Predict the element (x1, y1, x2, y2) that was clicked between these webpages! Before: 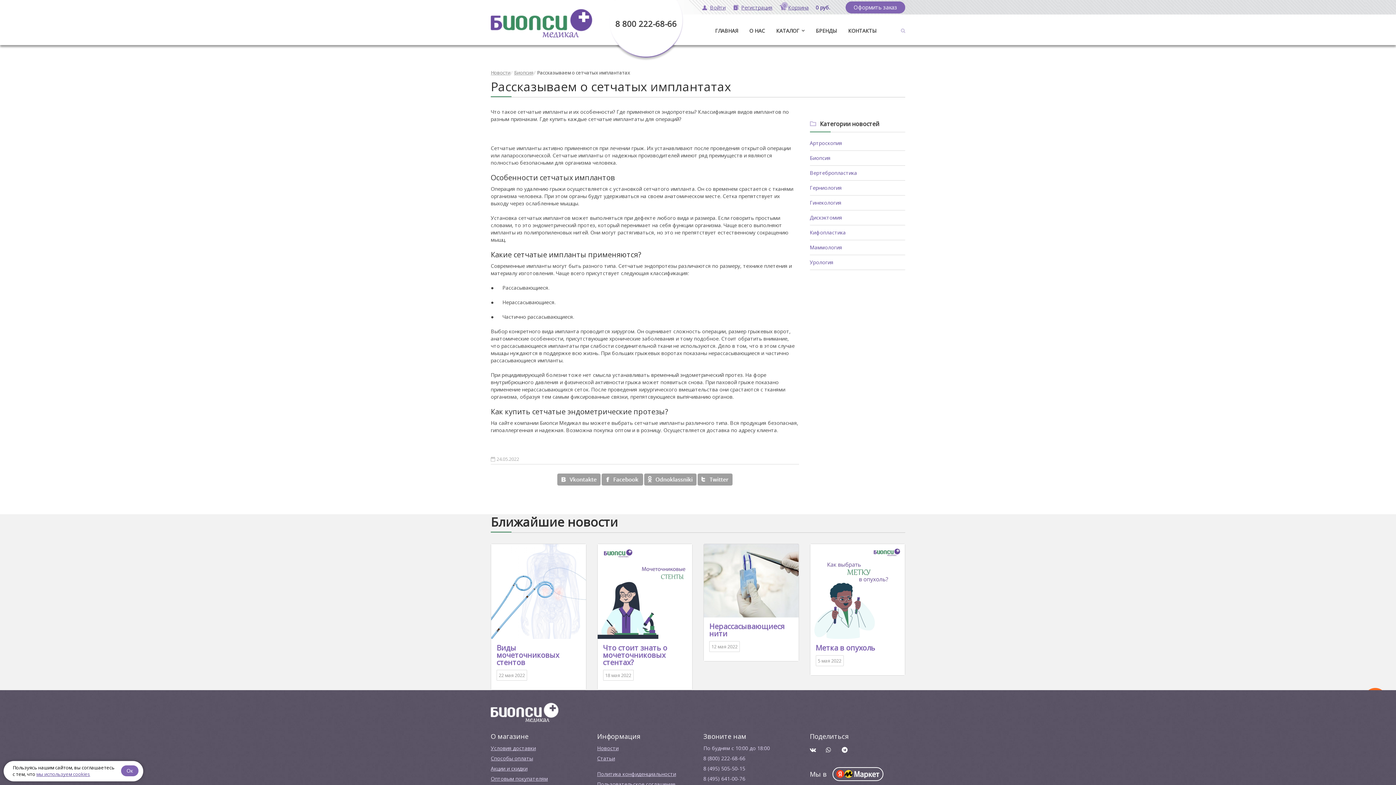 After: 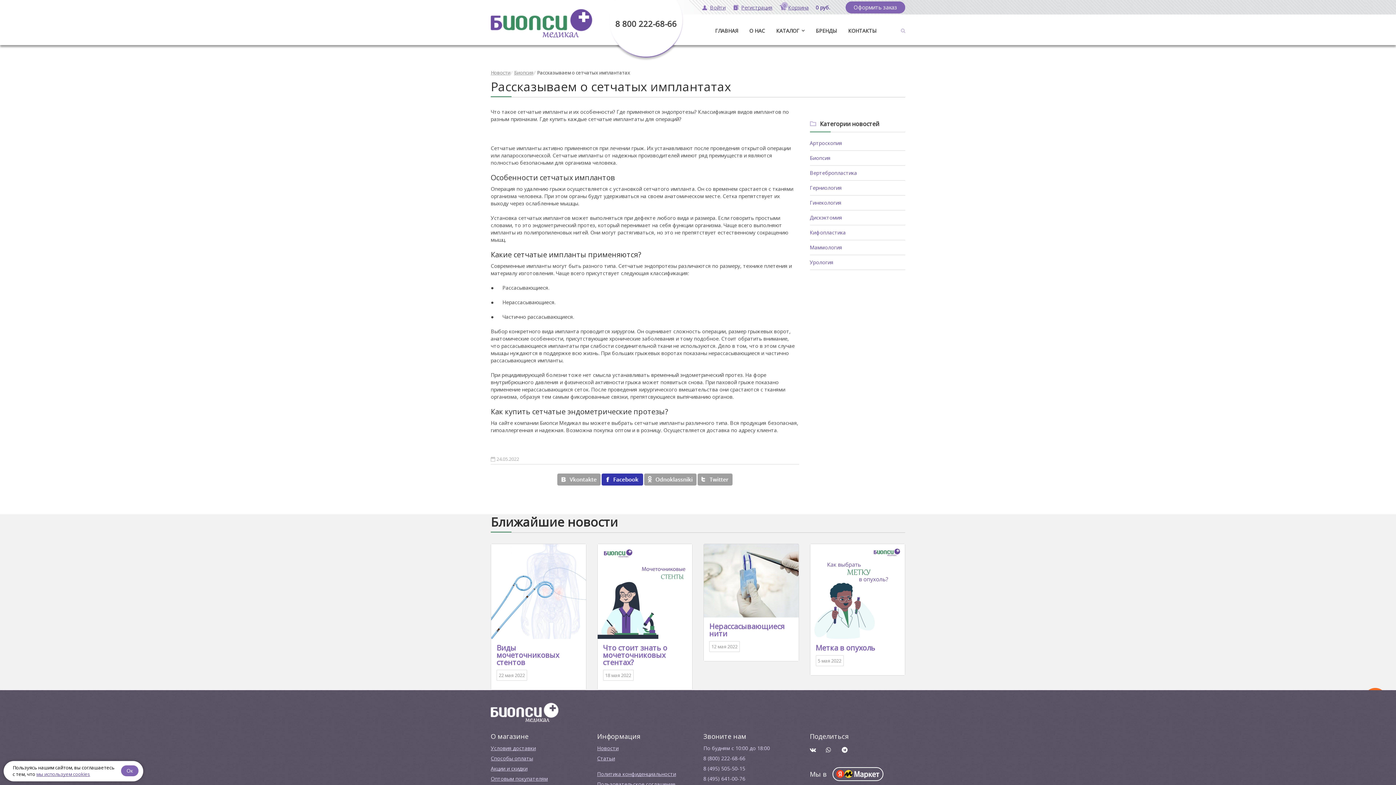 Action: bbox: (601, 473, 643, 485)